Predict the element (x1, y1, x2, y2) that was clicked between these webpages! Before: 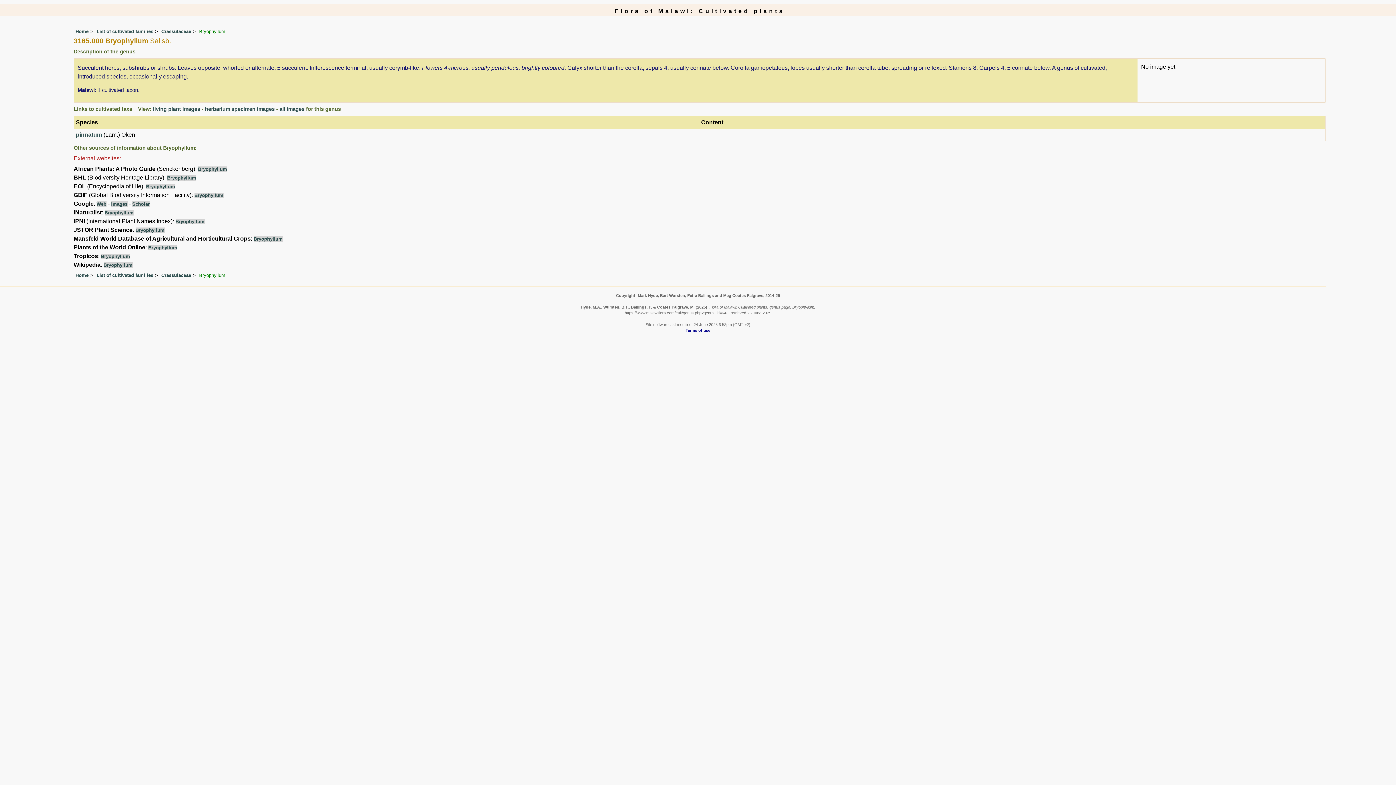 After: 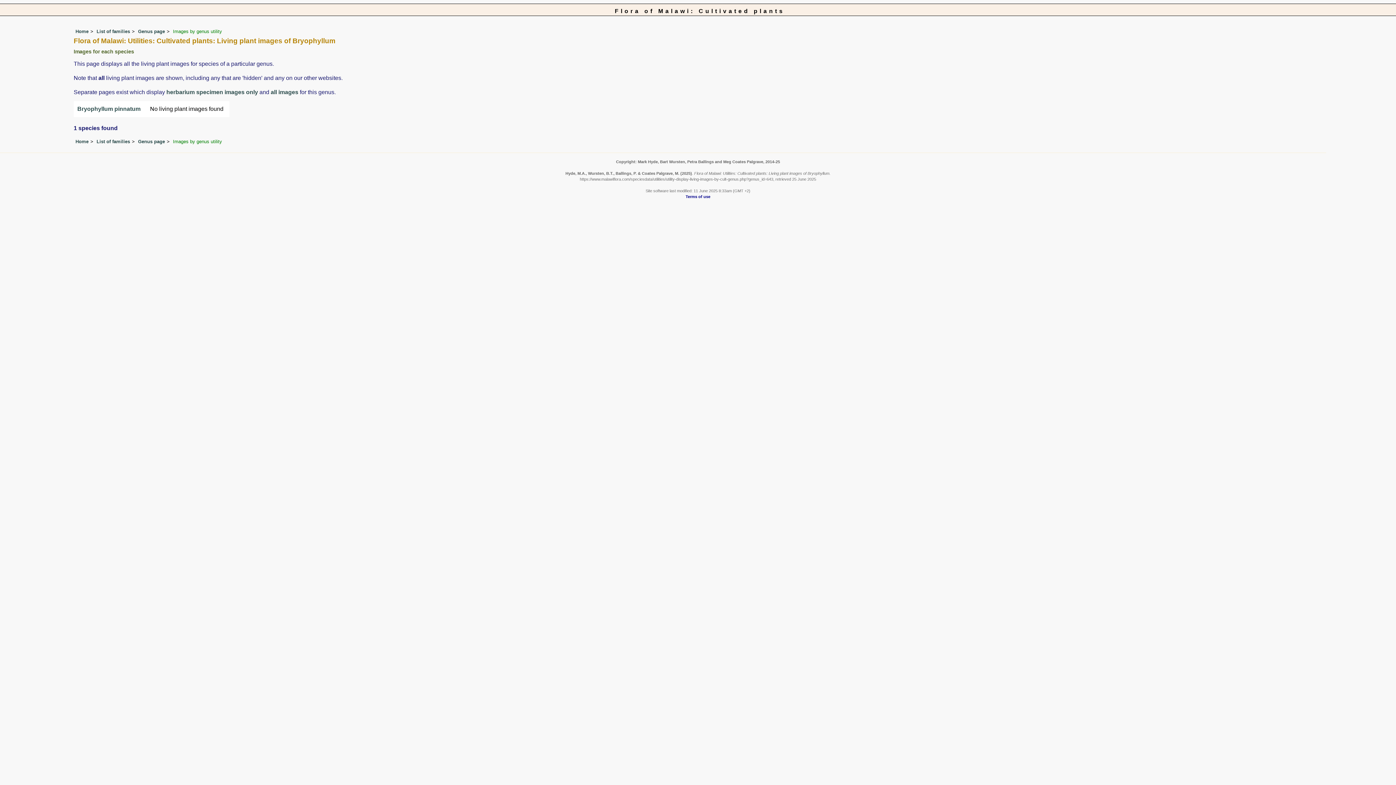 Action: bbox: (153, 106, 200, 111) label: living plant images